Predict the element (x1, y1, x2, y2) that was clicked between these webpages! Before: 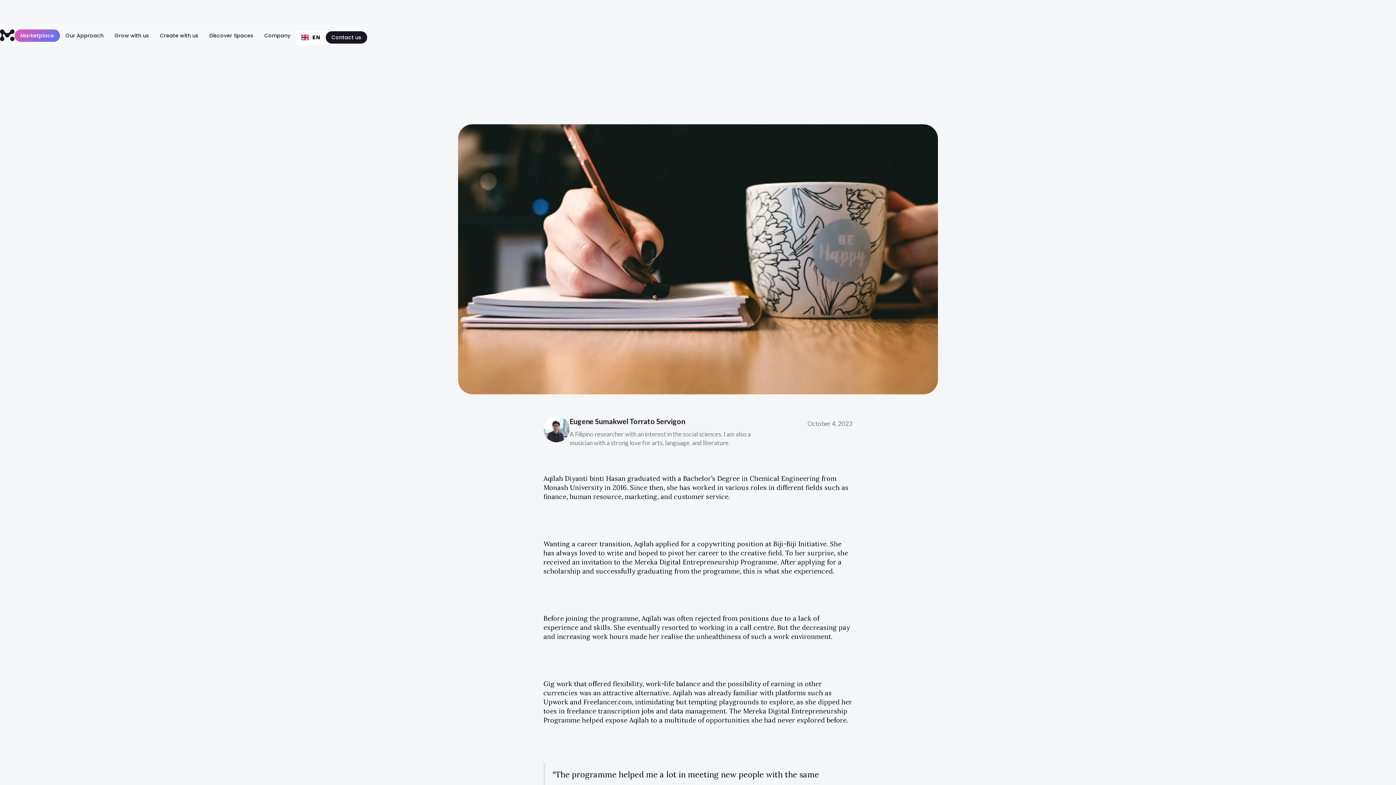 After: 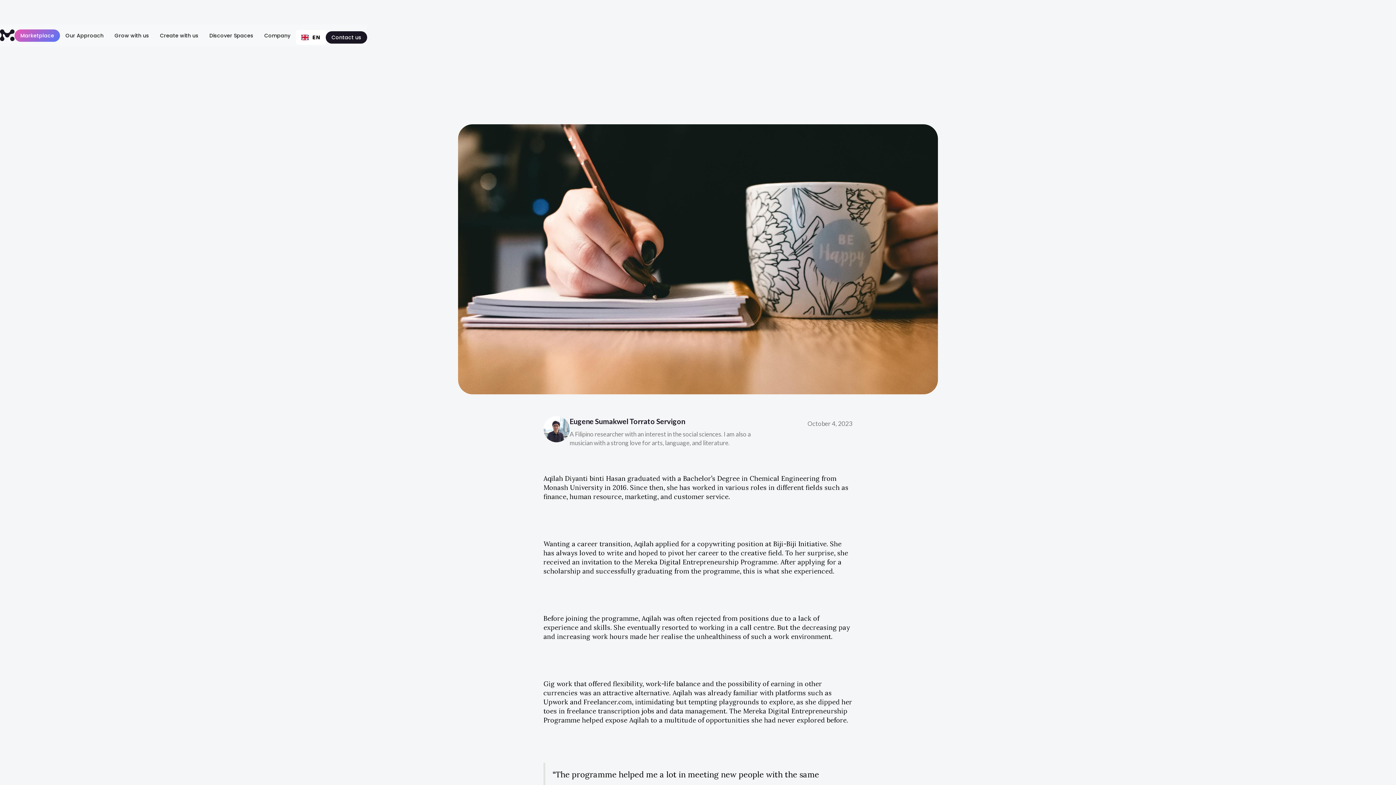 Action: bbox: (60, 29, 109, 41) label: Our Approach